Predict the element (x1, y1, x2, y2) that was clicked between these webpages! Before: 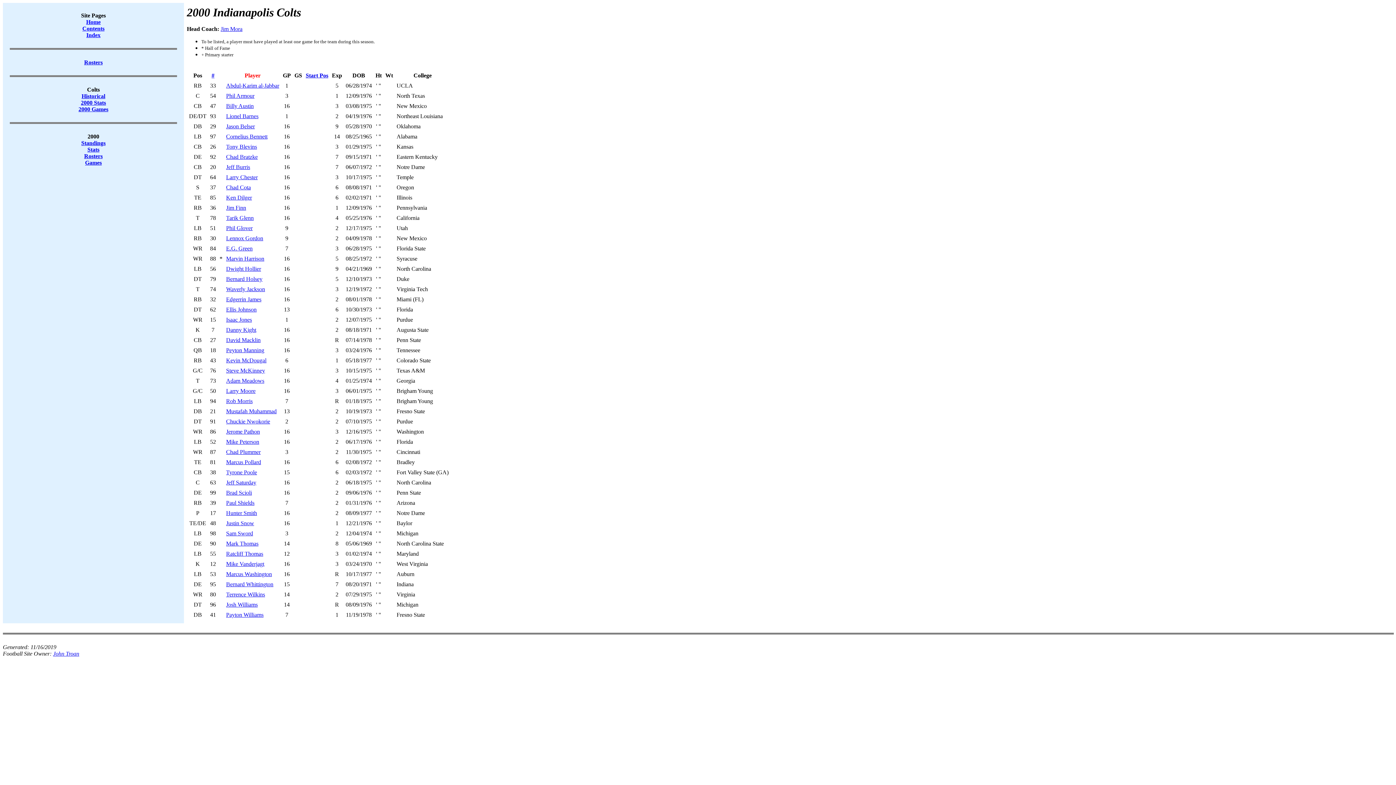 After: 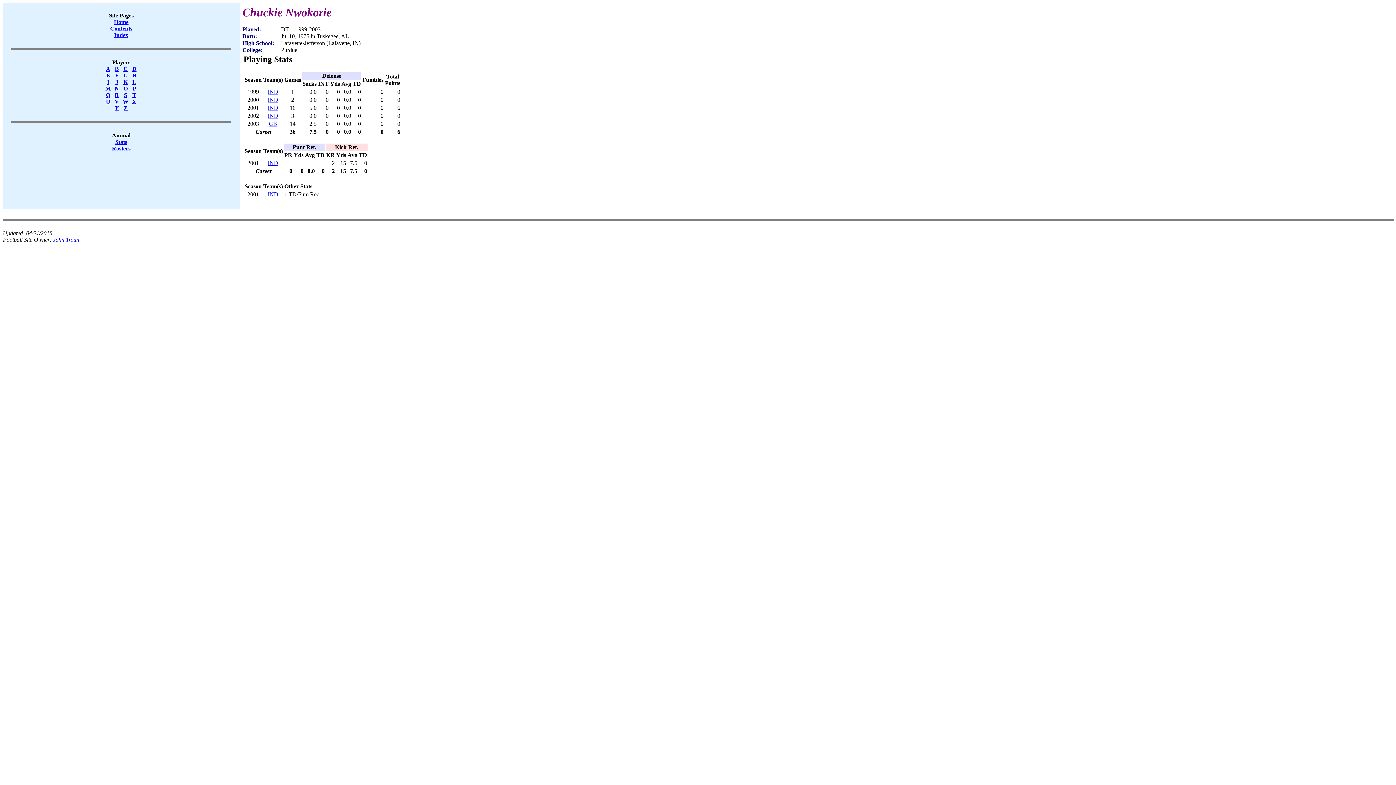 Action: label: Chuckie Nwokorie bbox: (226, 418, 270, 424)